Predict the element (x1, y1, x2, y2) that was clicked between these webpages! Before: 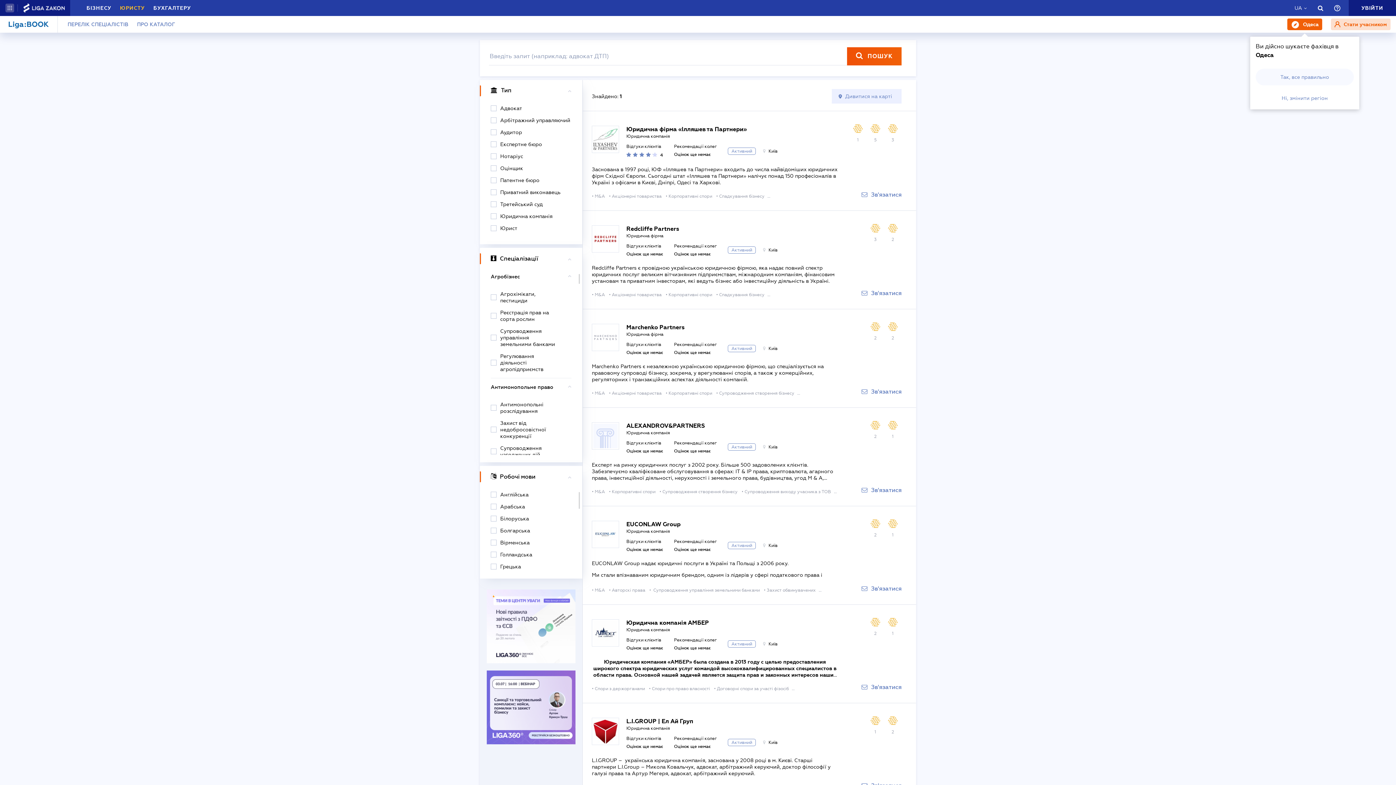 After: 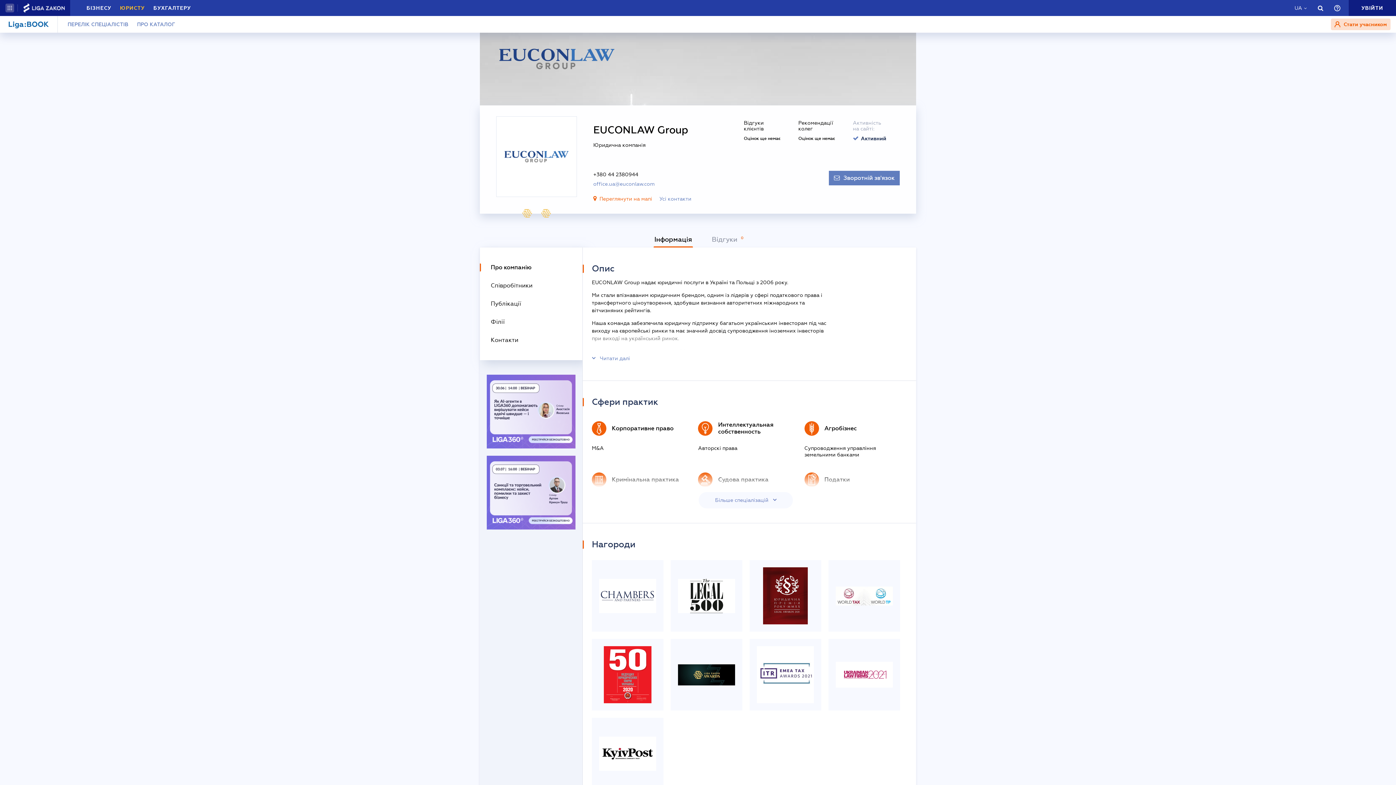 Action: bbox: (626, 521, 680, 528) label: EUCONLAW Group